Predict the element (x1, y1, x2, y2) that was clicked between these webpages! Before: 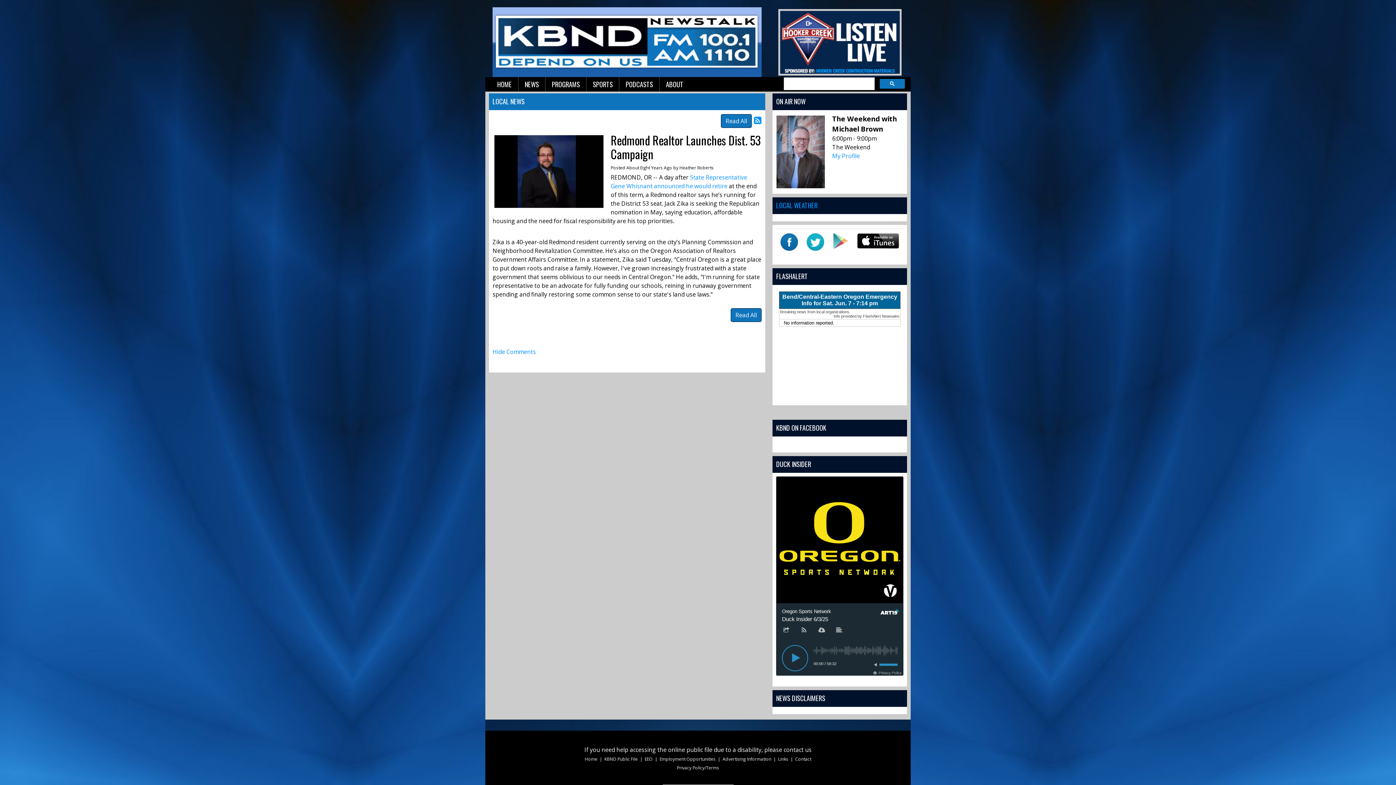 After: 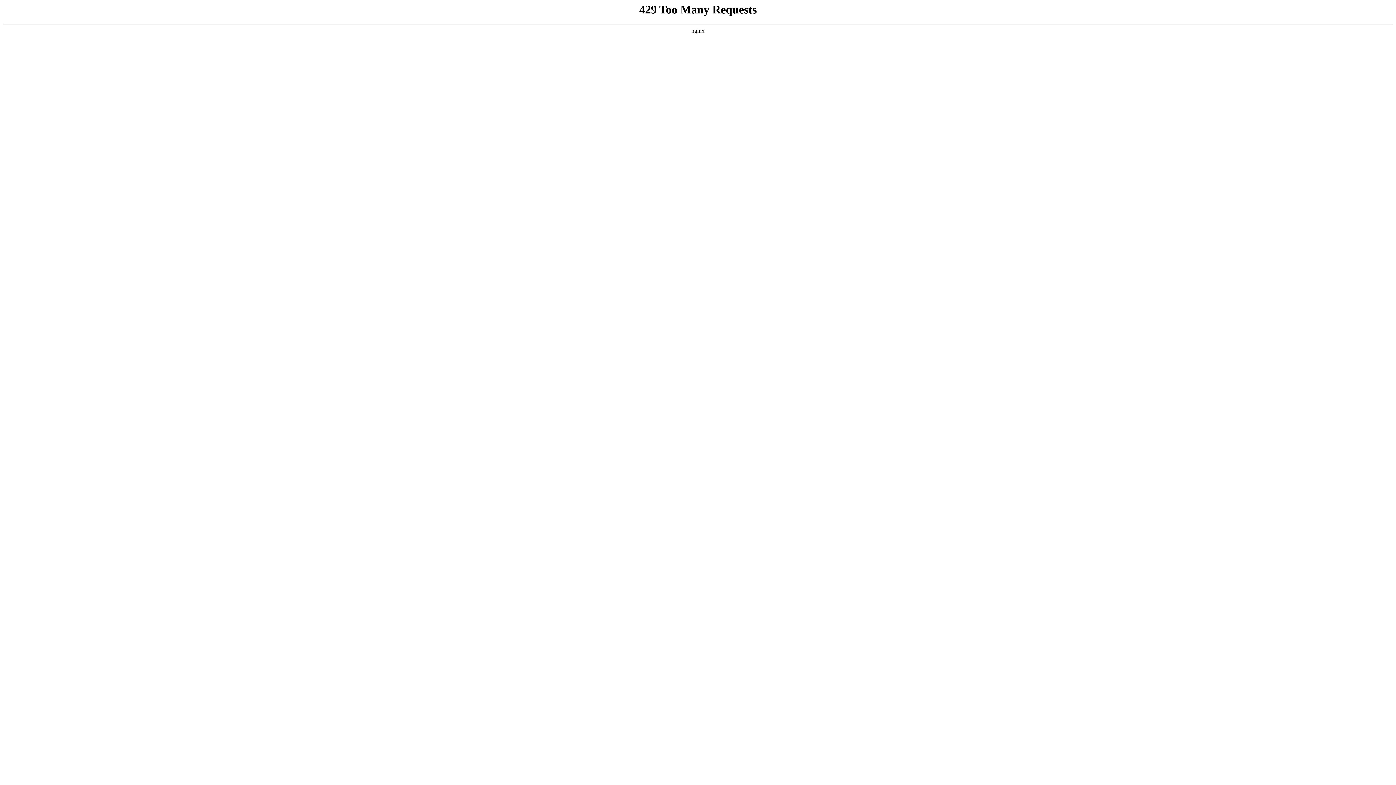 Action: label:   bbox: (771, 756, 772, 762)